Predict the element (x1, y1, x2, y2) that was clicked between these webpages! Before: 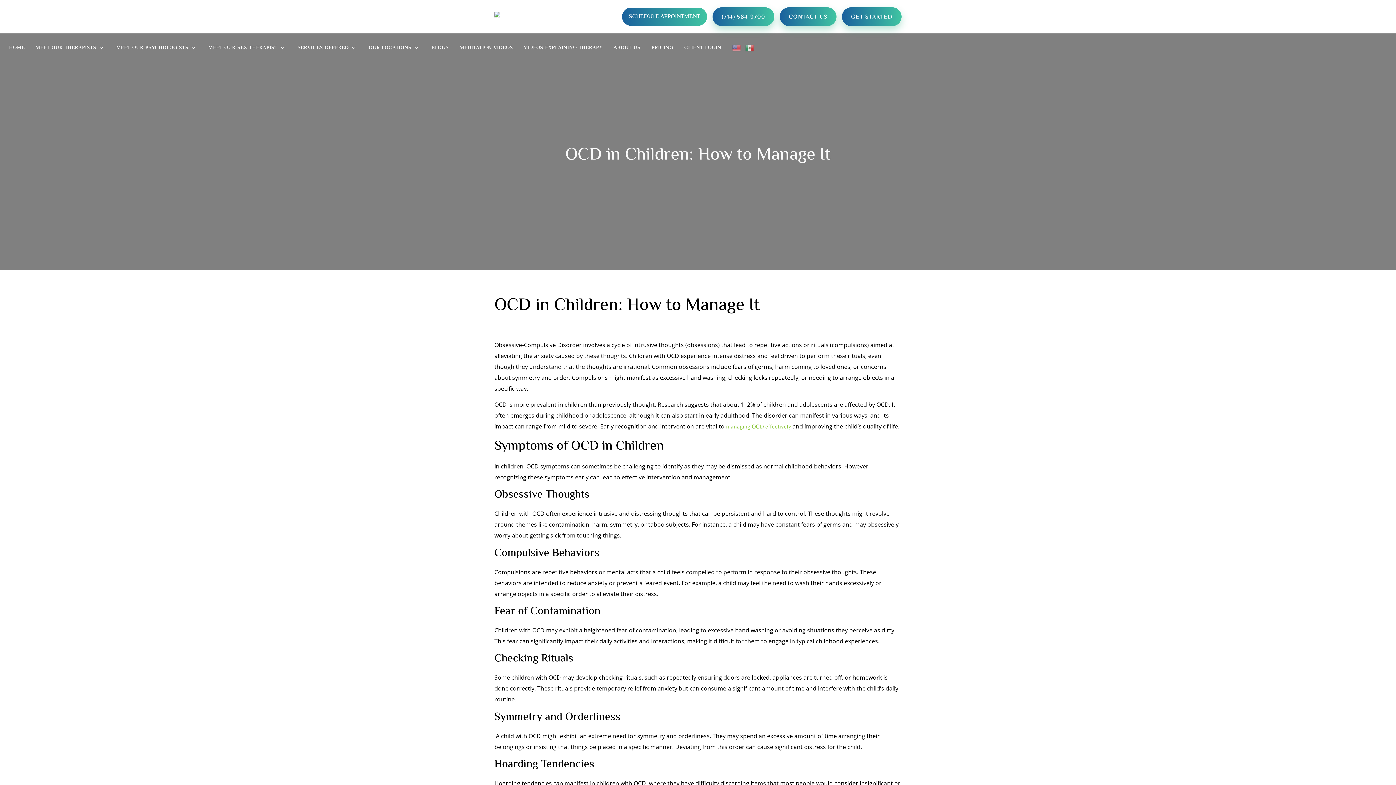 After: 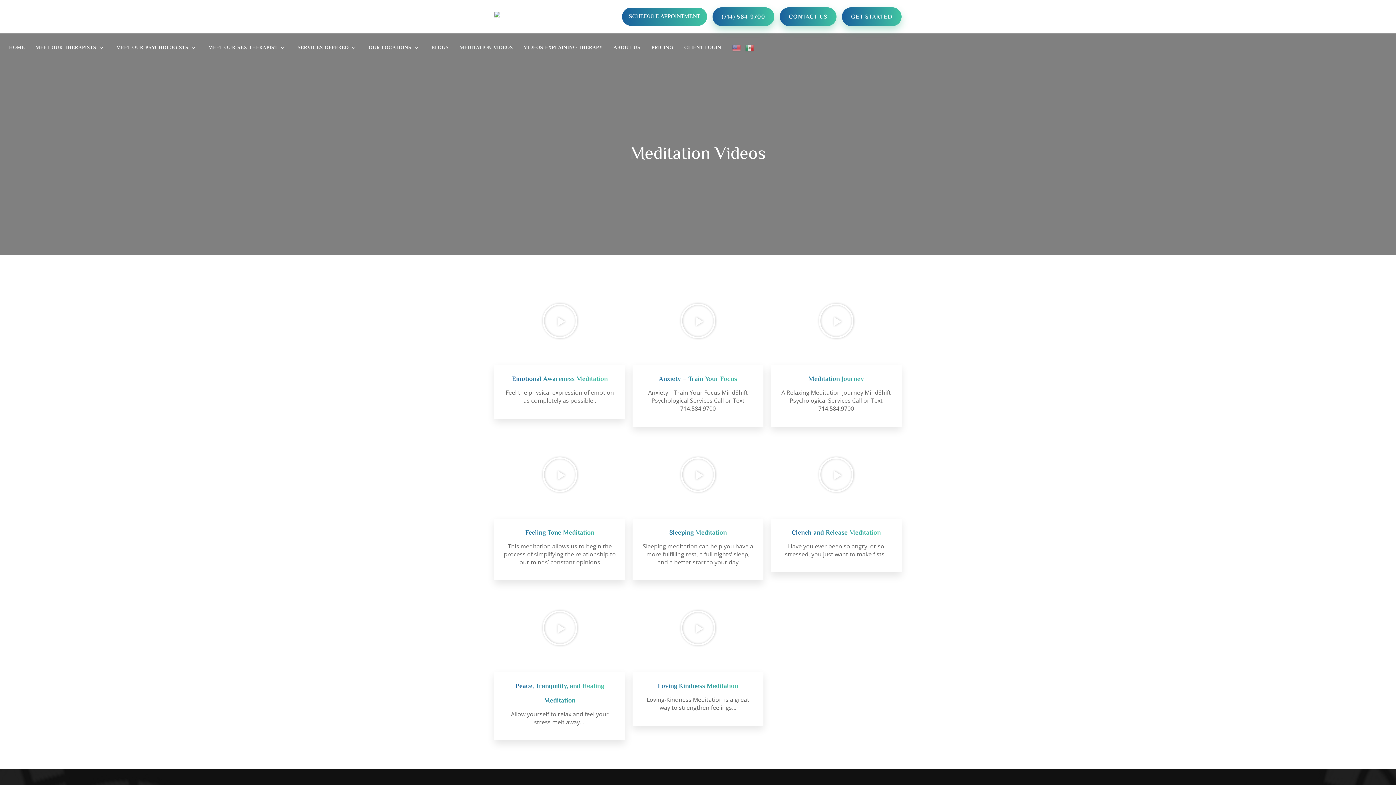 Action: bbox: (454, 58, 518, 80) label: MEDITATION VIDEOS